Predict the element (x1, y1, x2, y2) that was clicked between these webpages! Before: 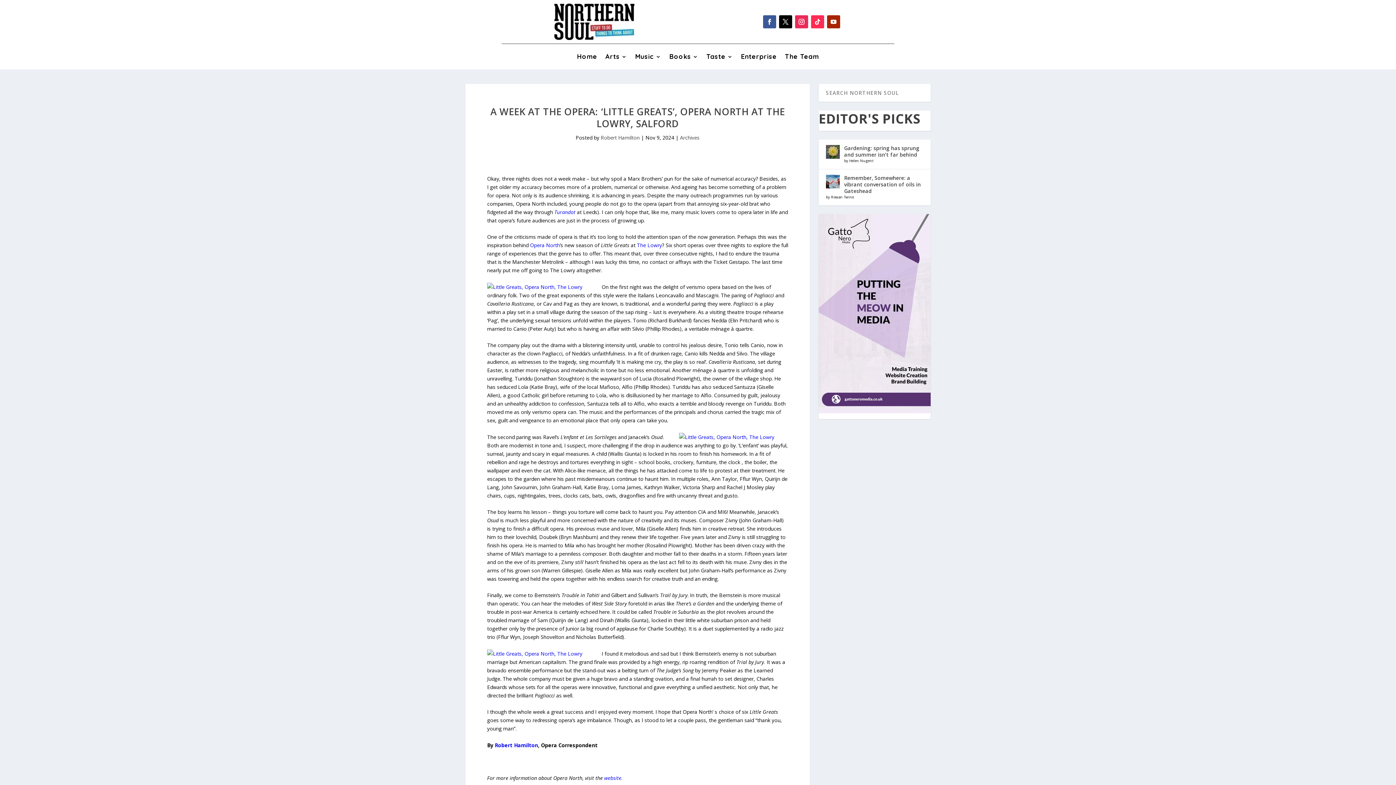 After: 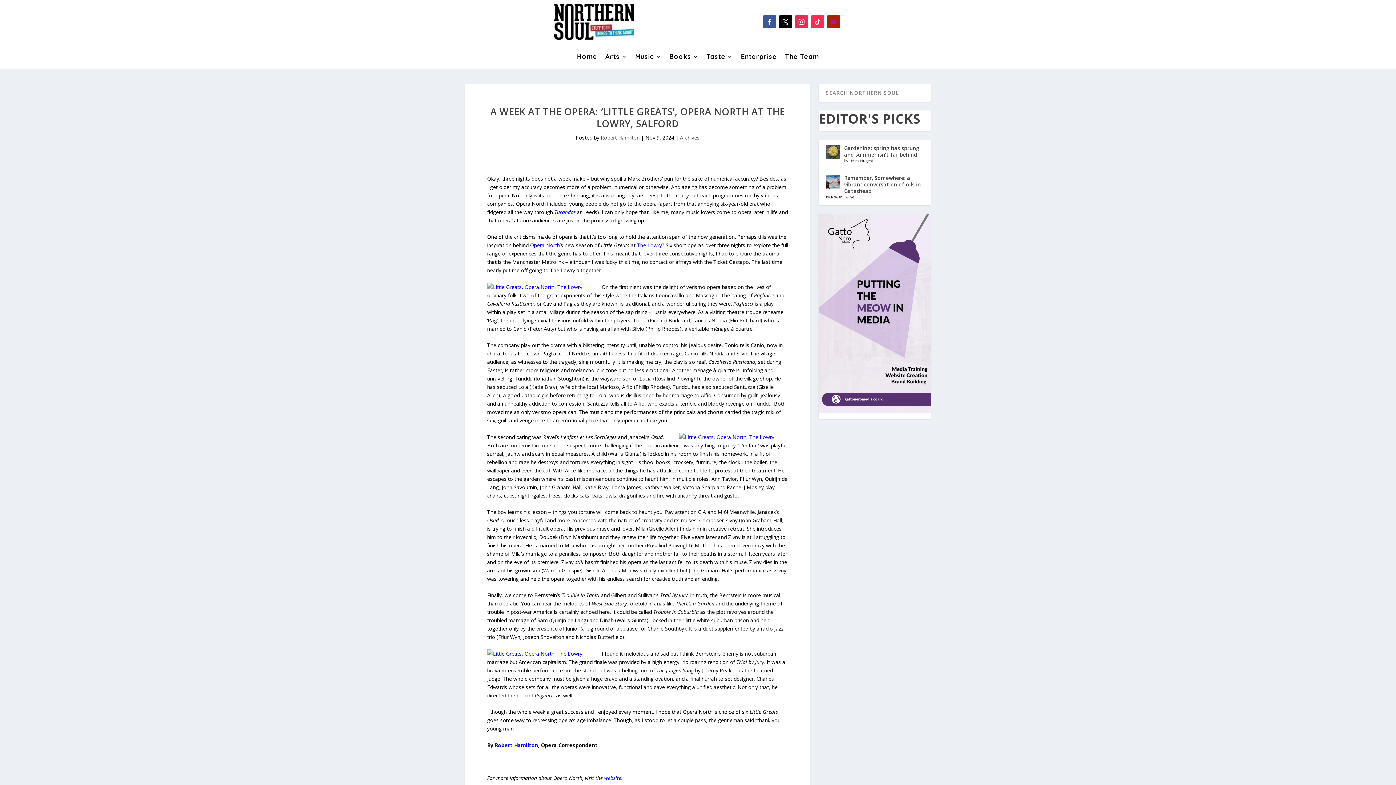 Action: bbox: (827, 15, 840, 28)